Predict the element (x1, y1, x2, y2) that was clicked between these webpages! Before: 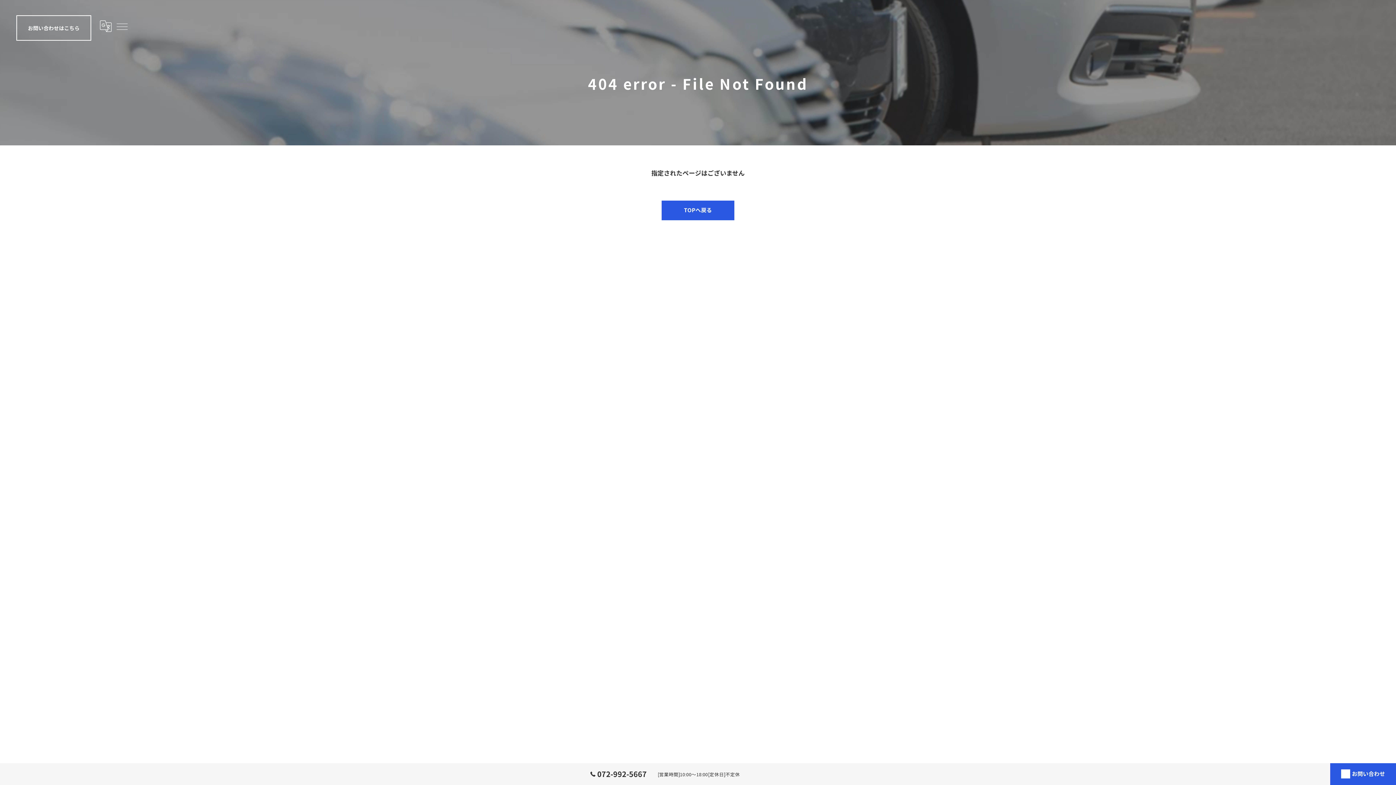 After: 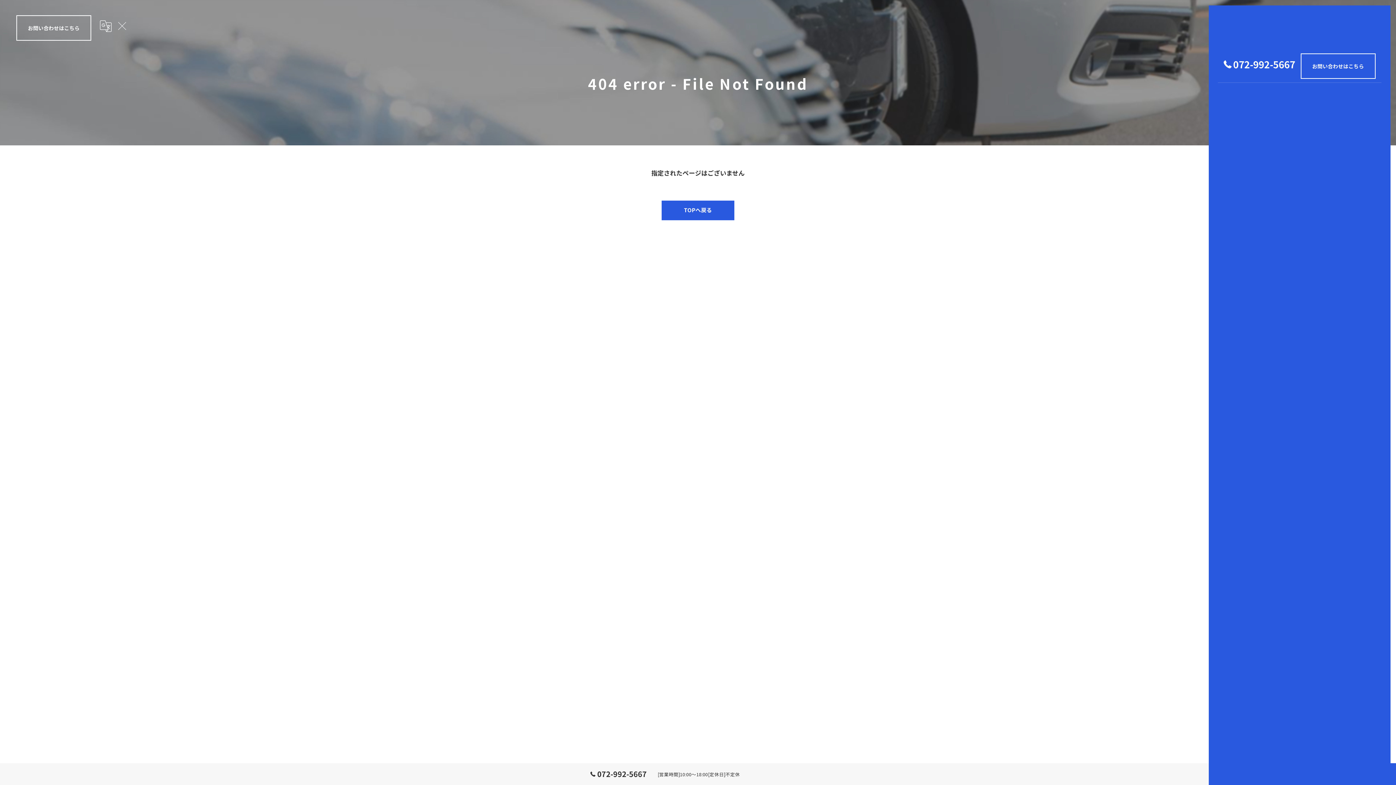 Action: label: Menu bbox: (113, 18, 130, 34)